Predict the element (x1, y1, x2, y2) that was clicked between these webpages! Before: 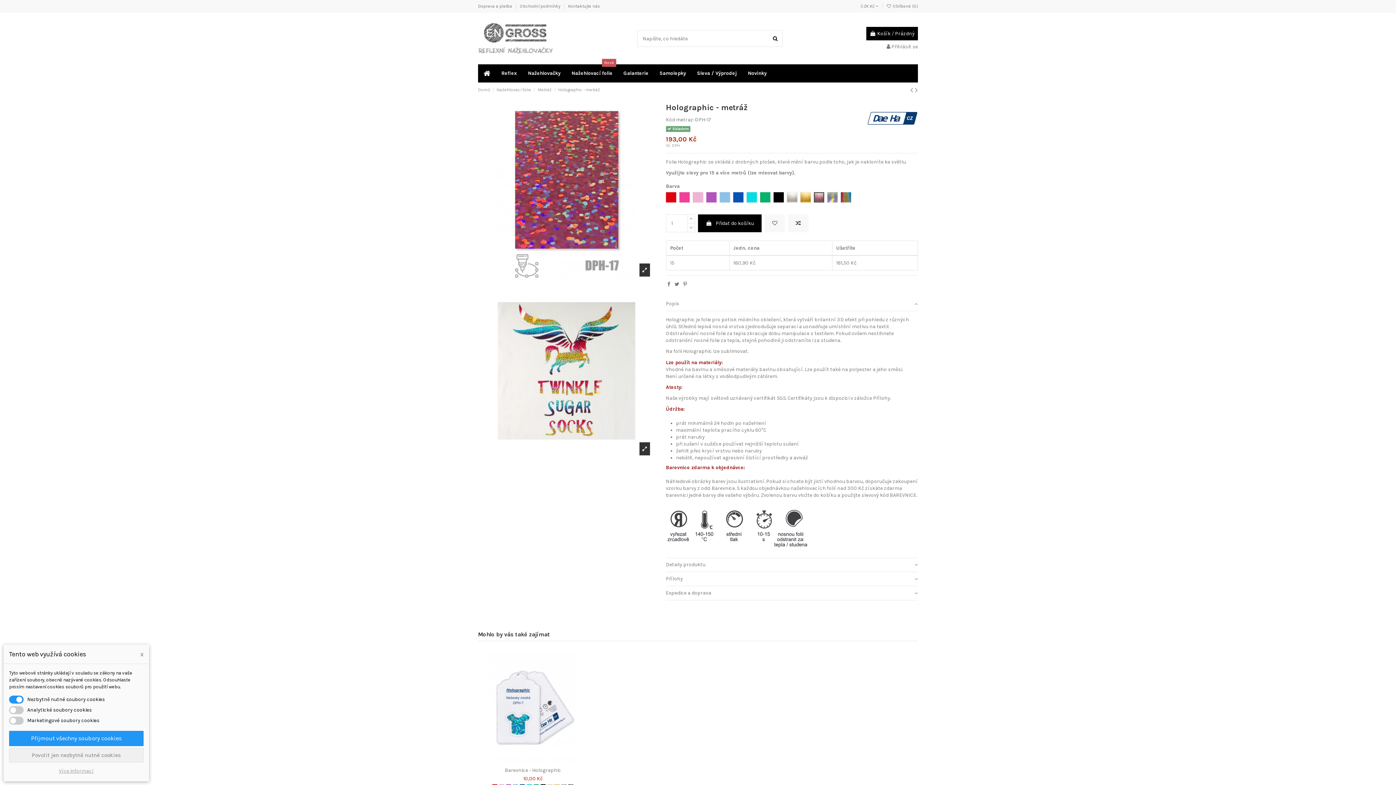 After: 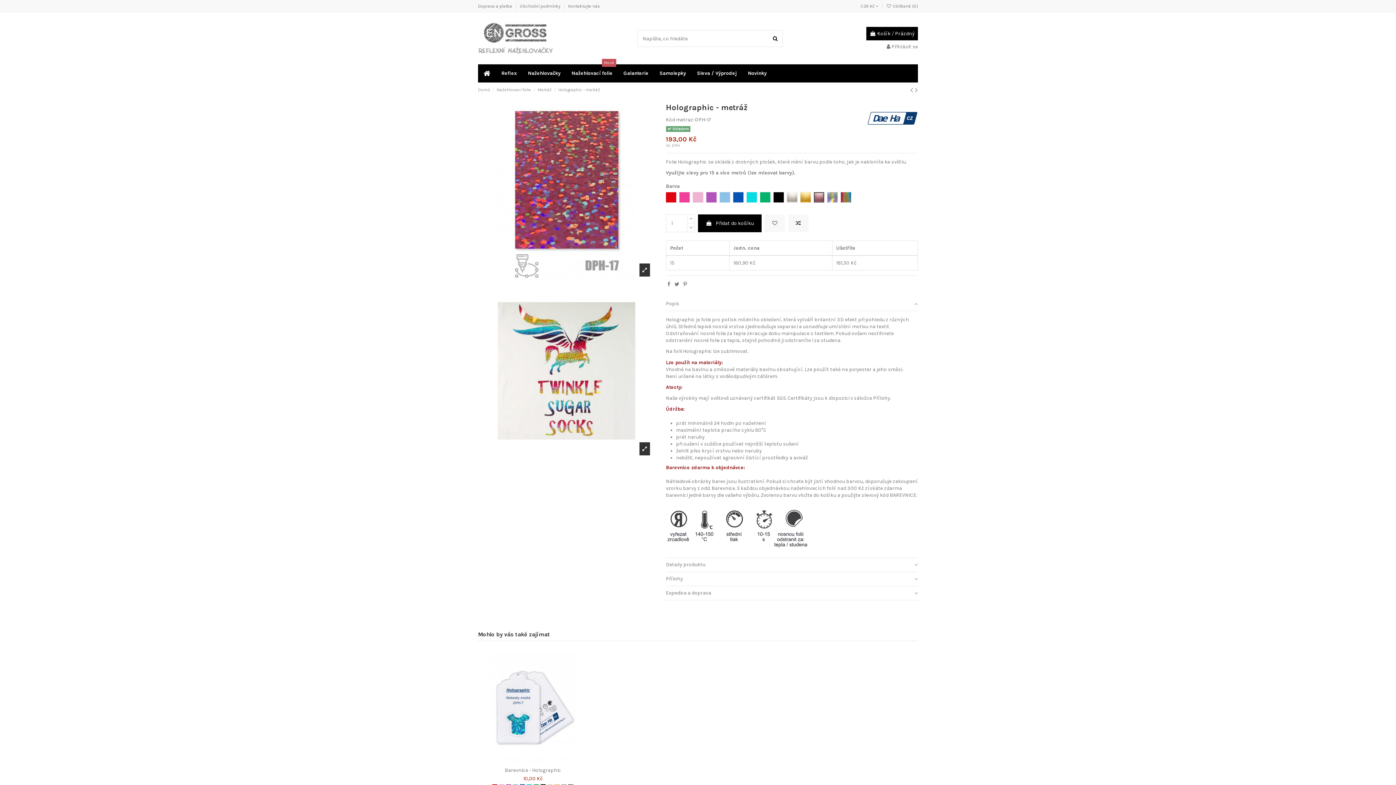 Action: label: Povolit jen nezbytně nutné cookies bbox: (9, 748, 143, 762)